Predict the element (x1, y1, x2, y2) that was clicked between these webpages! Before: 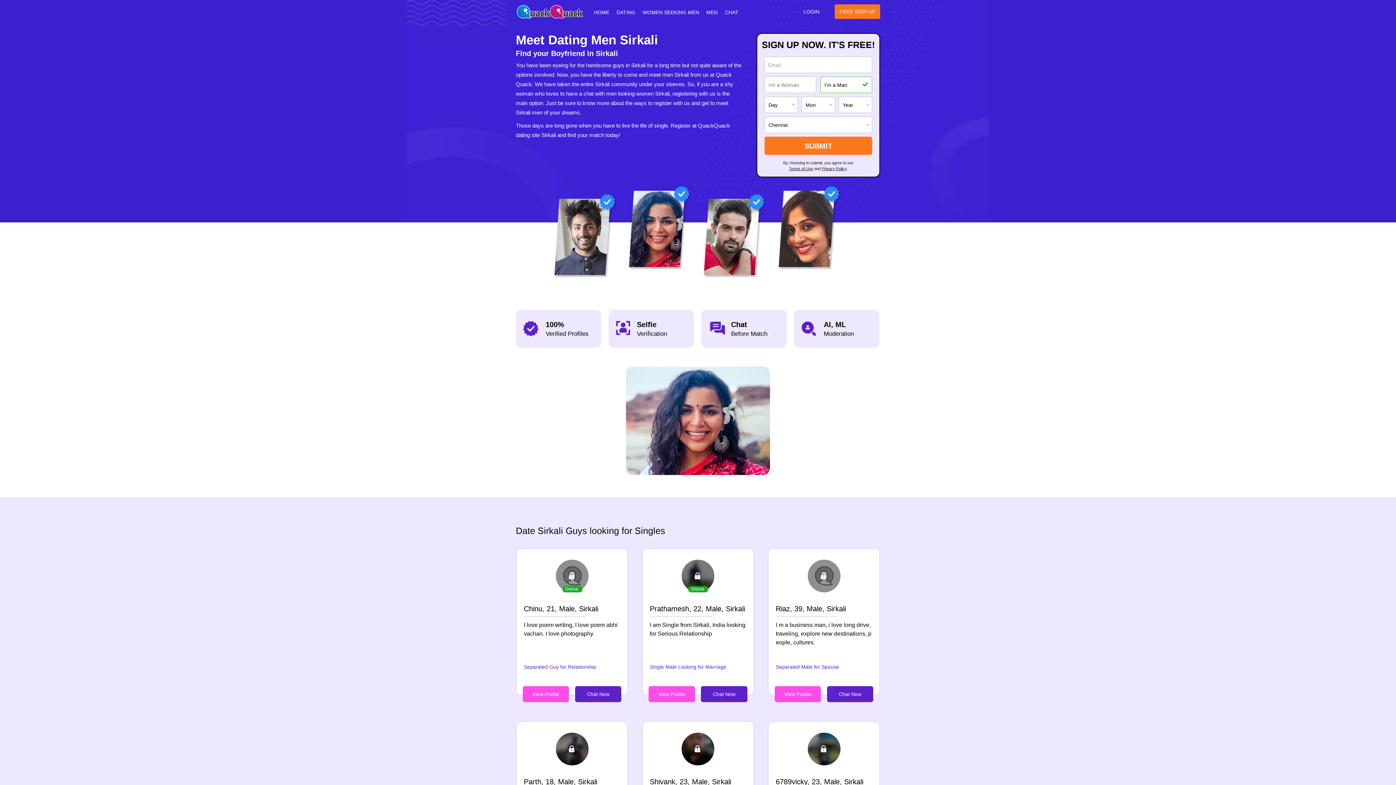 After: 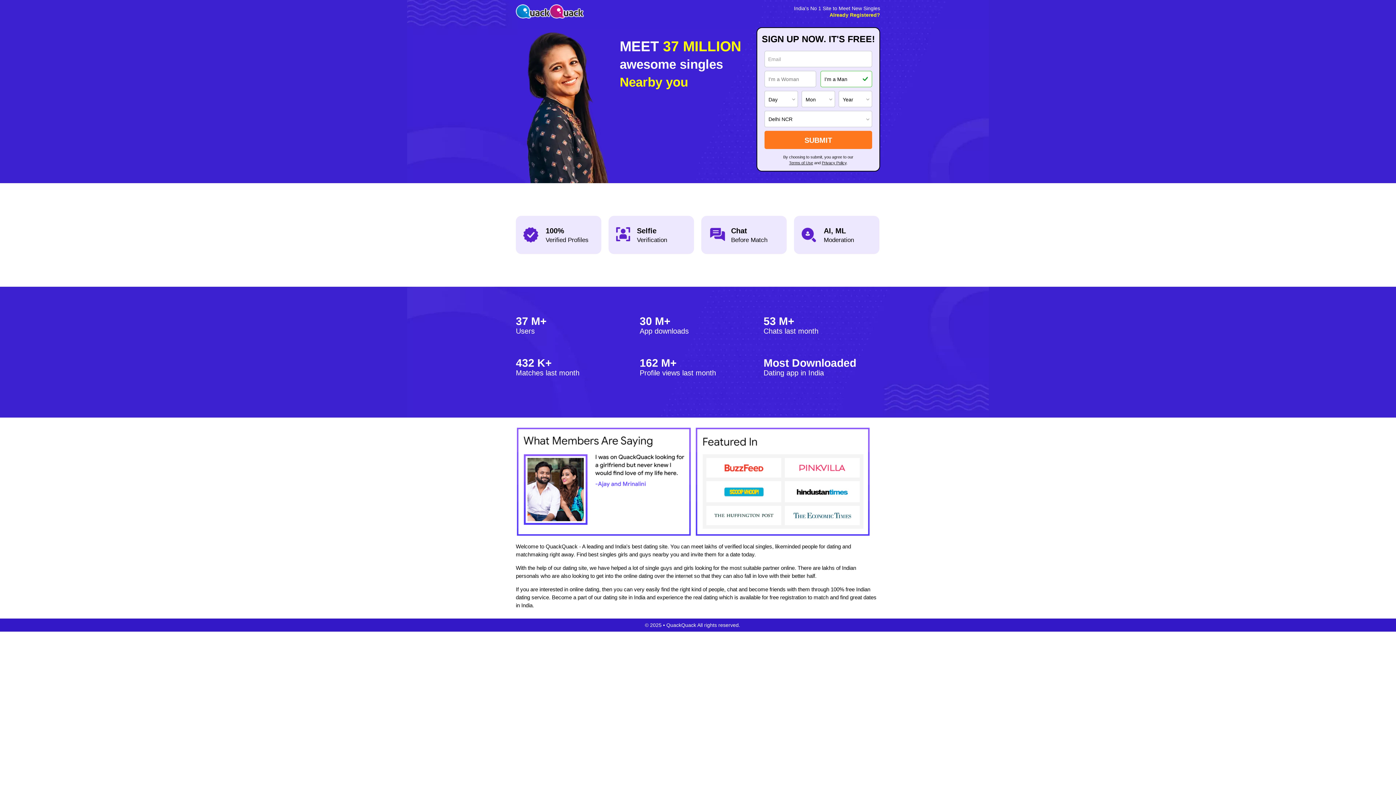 Action: label: FREE SIGN UP bbox: (834, 4, 880, 18)